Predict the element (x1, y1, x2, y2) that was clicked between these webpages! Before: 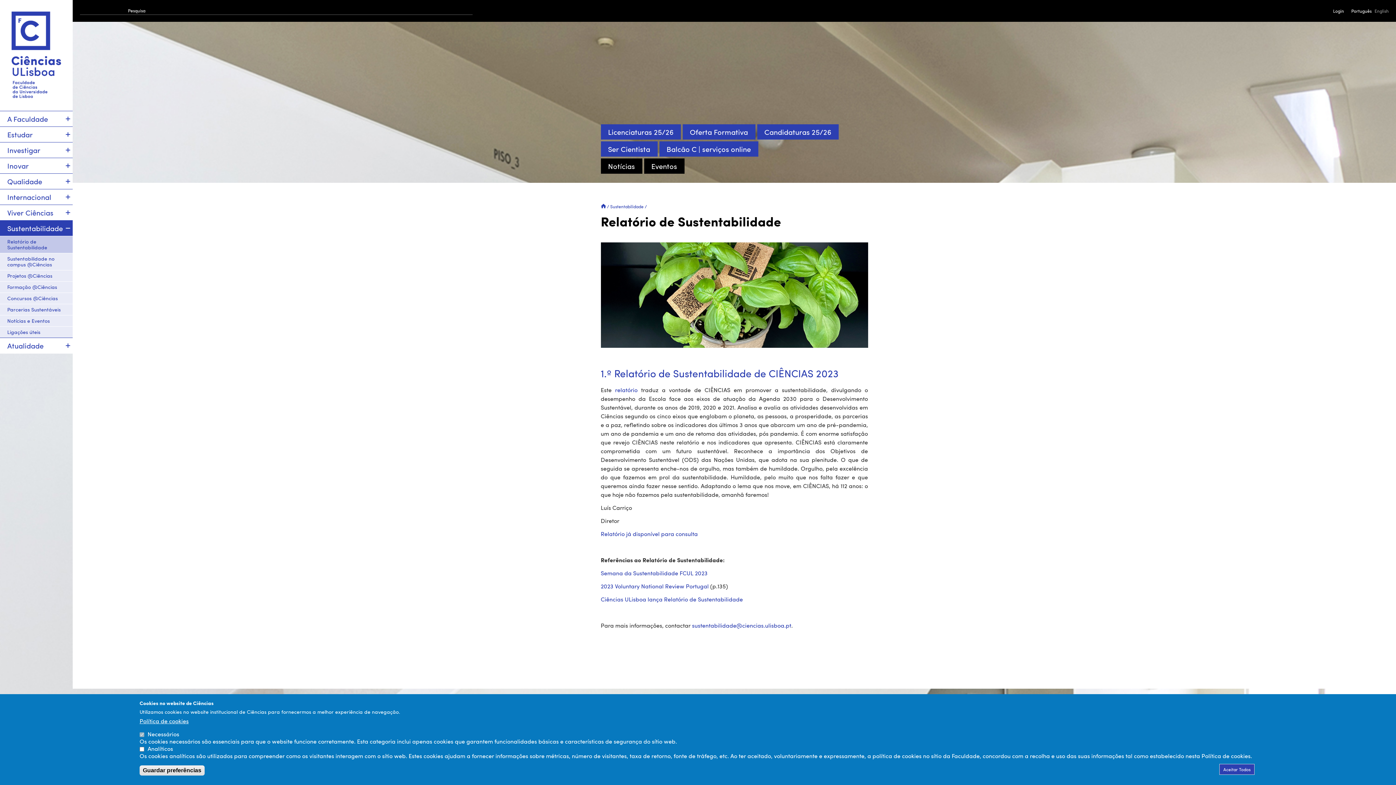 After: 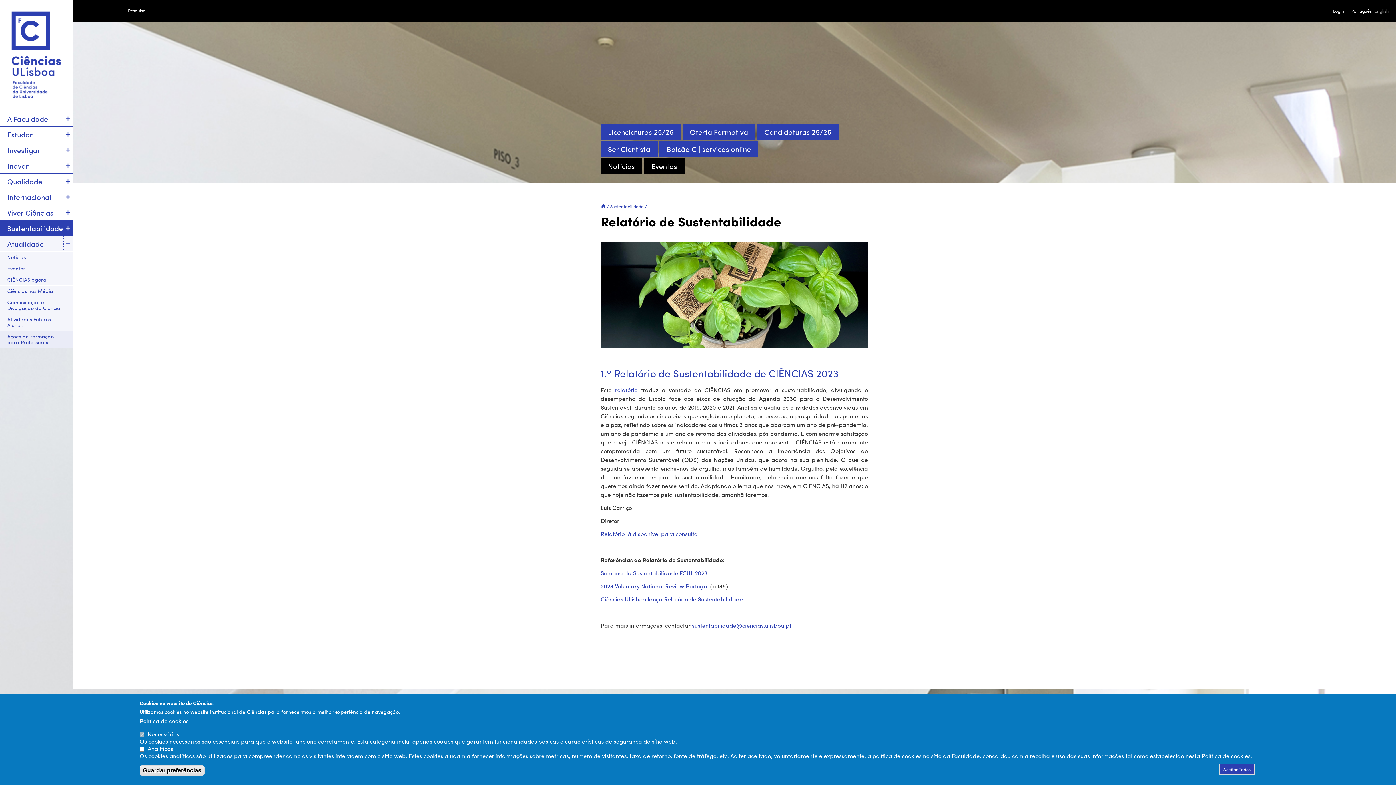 Action: bbox: (63, 338, 72, 353)